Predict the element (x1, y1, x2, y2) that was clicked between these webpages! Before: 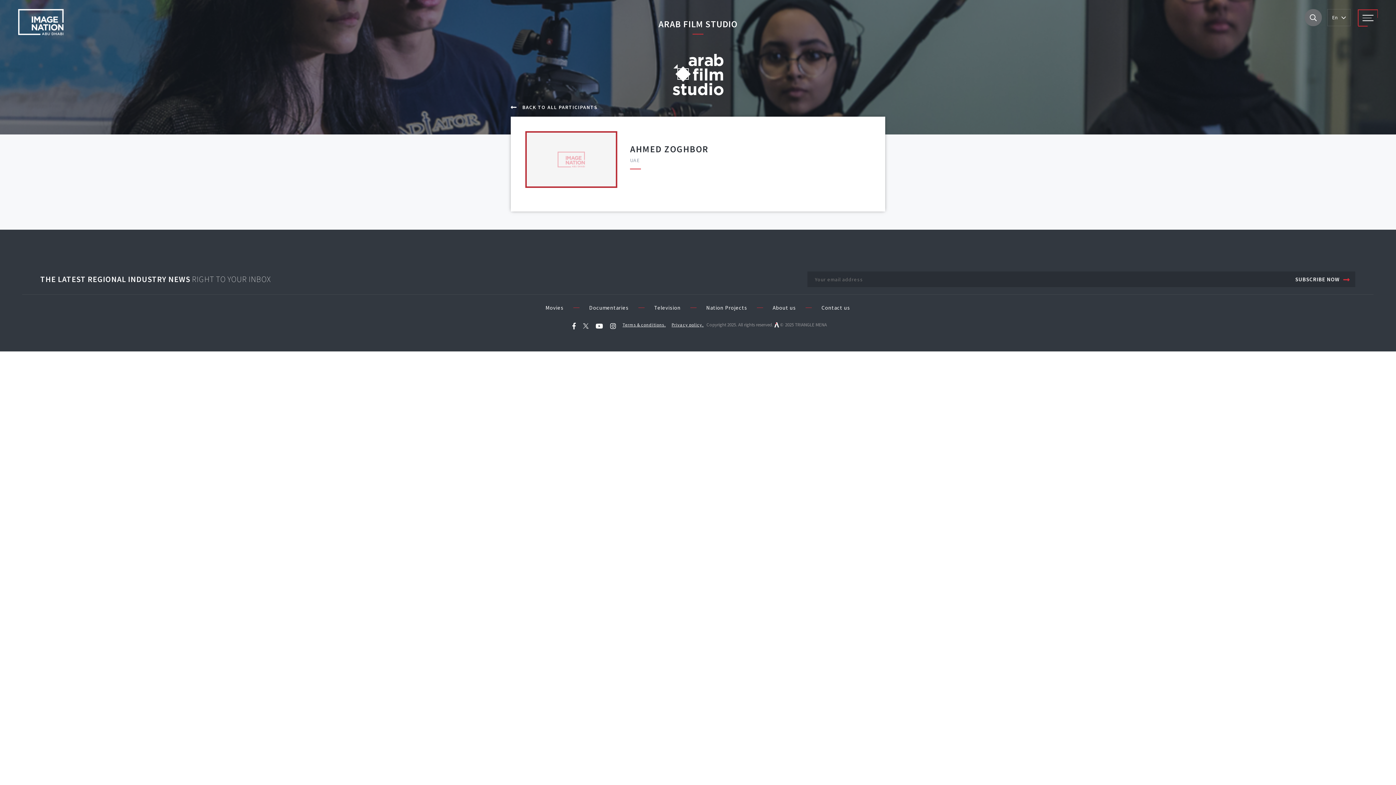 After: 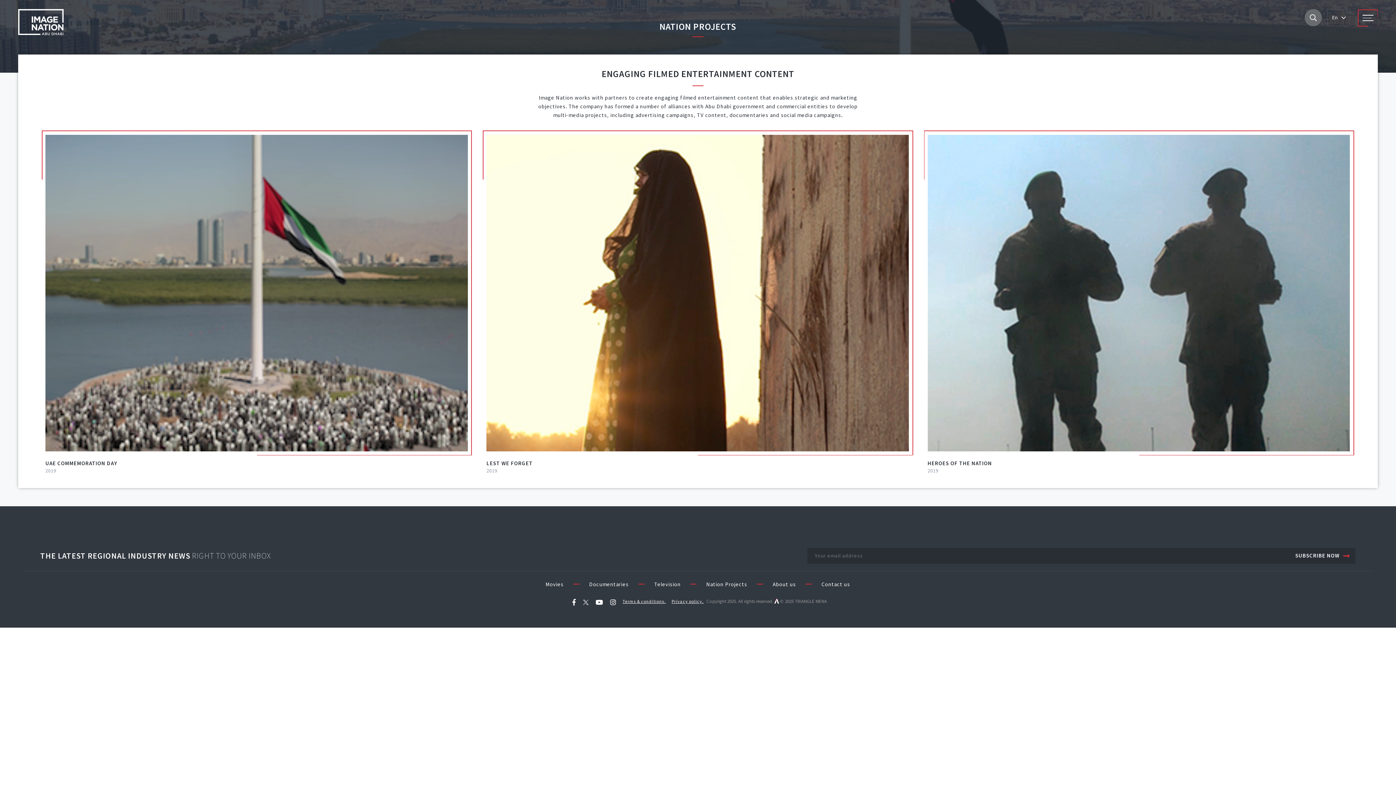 Action: label: Nation Projects bbox: (706, 304, 747, 311)